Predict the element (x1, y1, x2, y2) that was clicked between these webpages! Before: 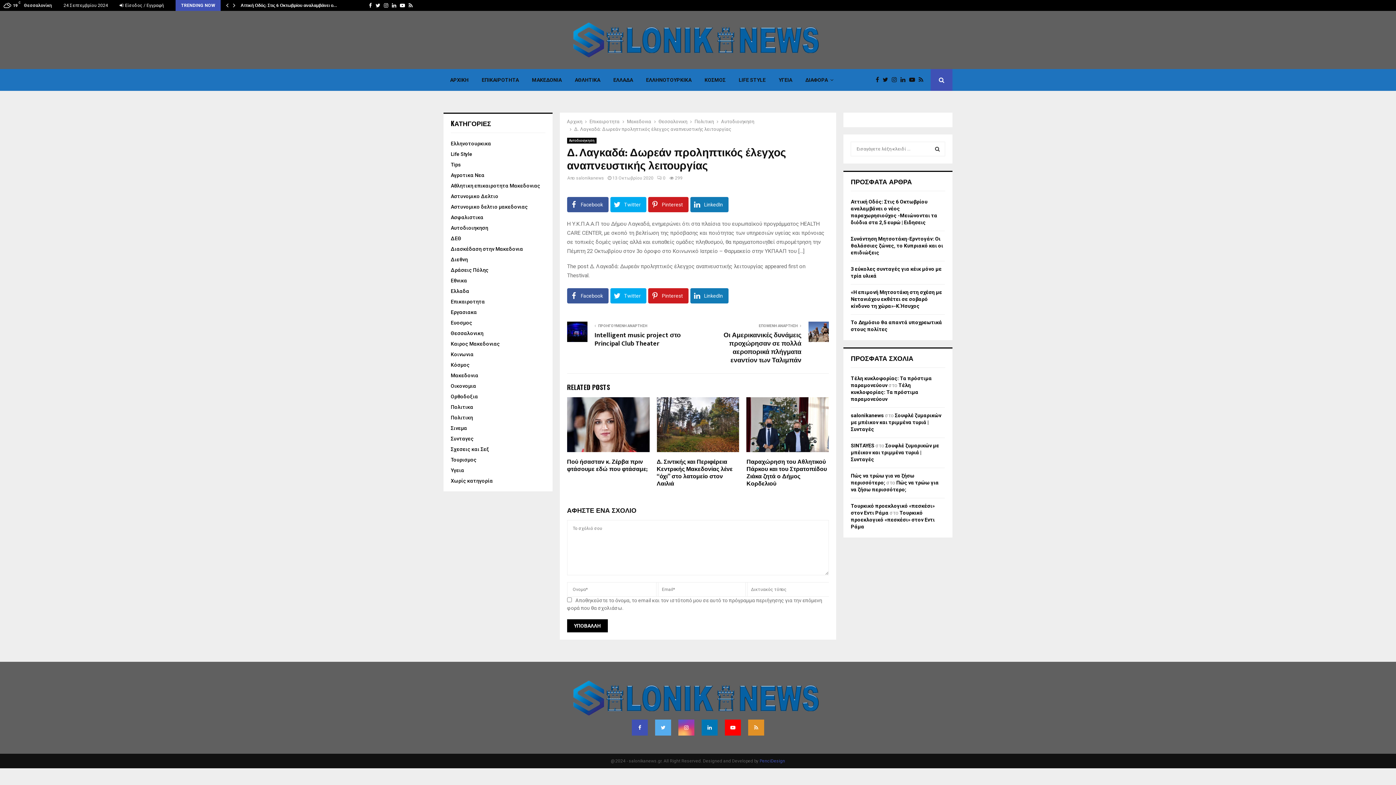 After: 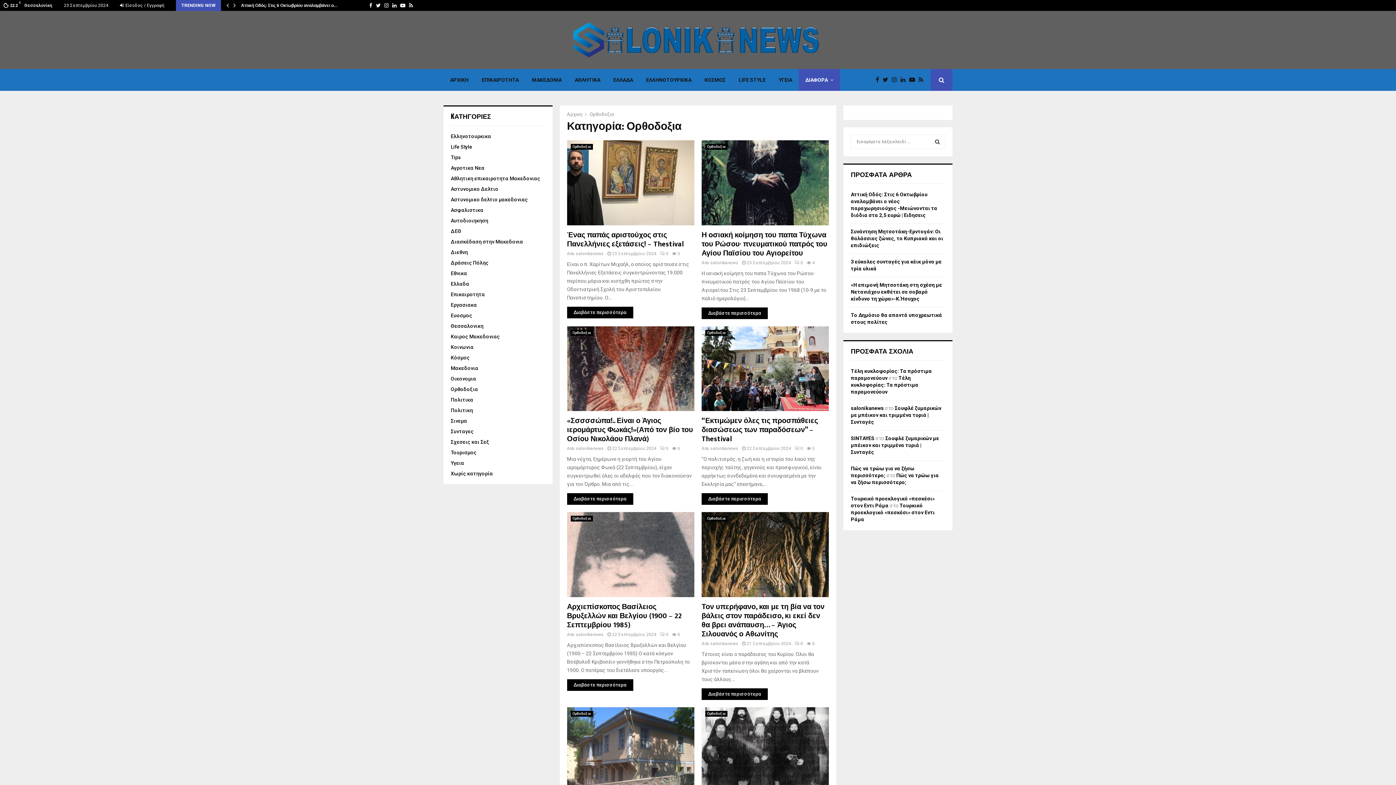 Action: label: Ορθοδοξια bbox: (450, 393, 478, 399)